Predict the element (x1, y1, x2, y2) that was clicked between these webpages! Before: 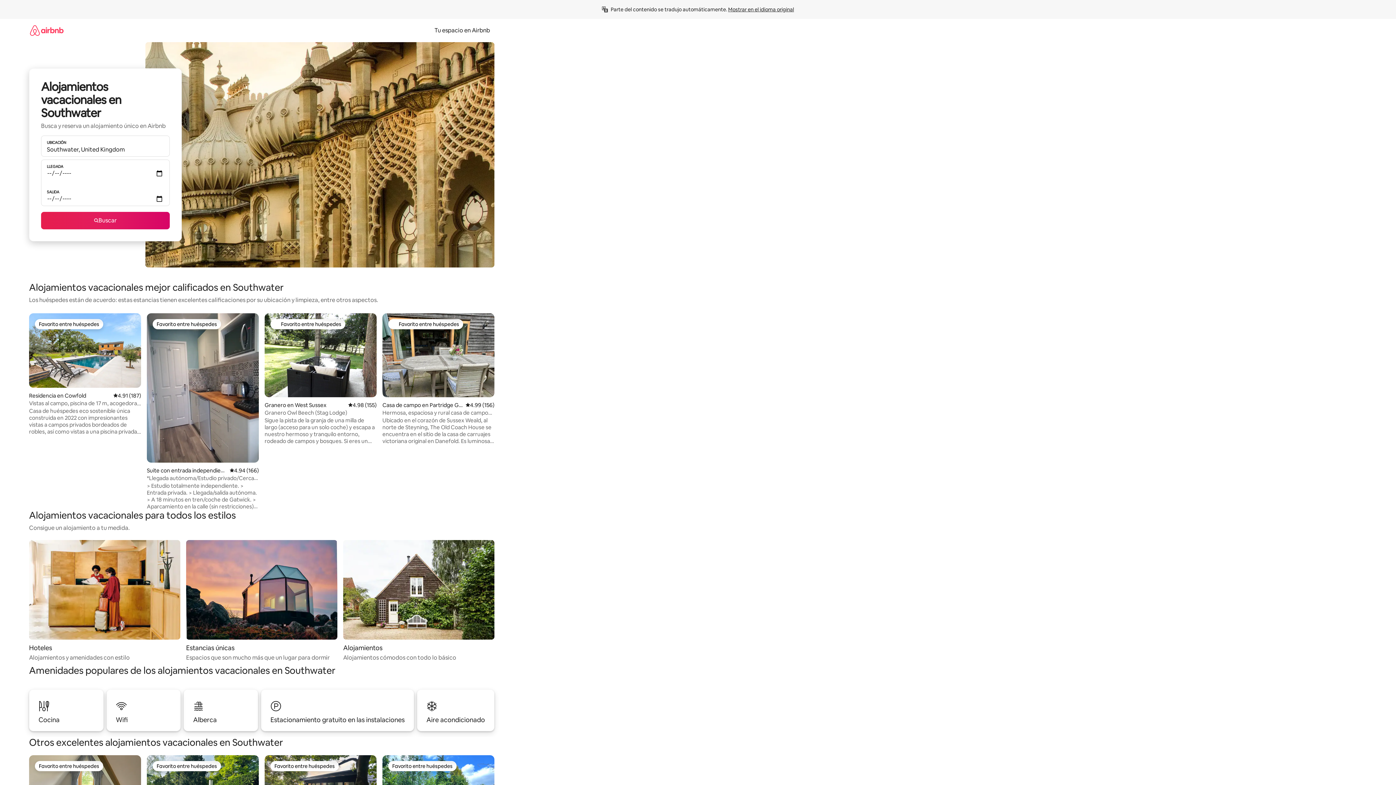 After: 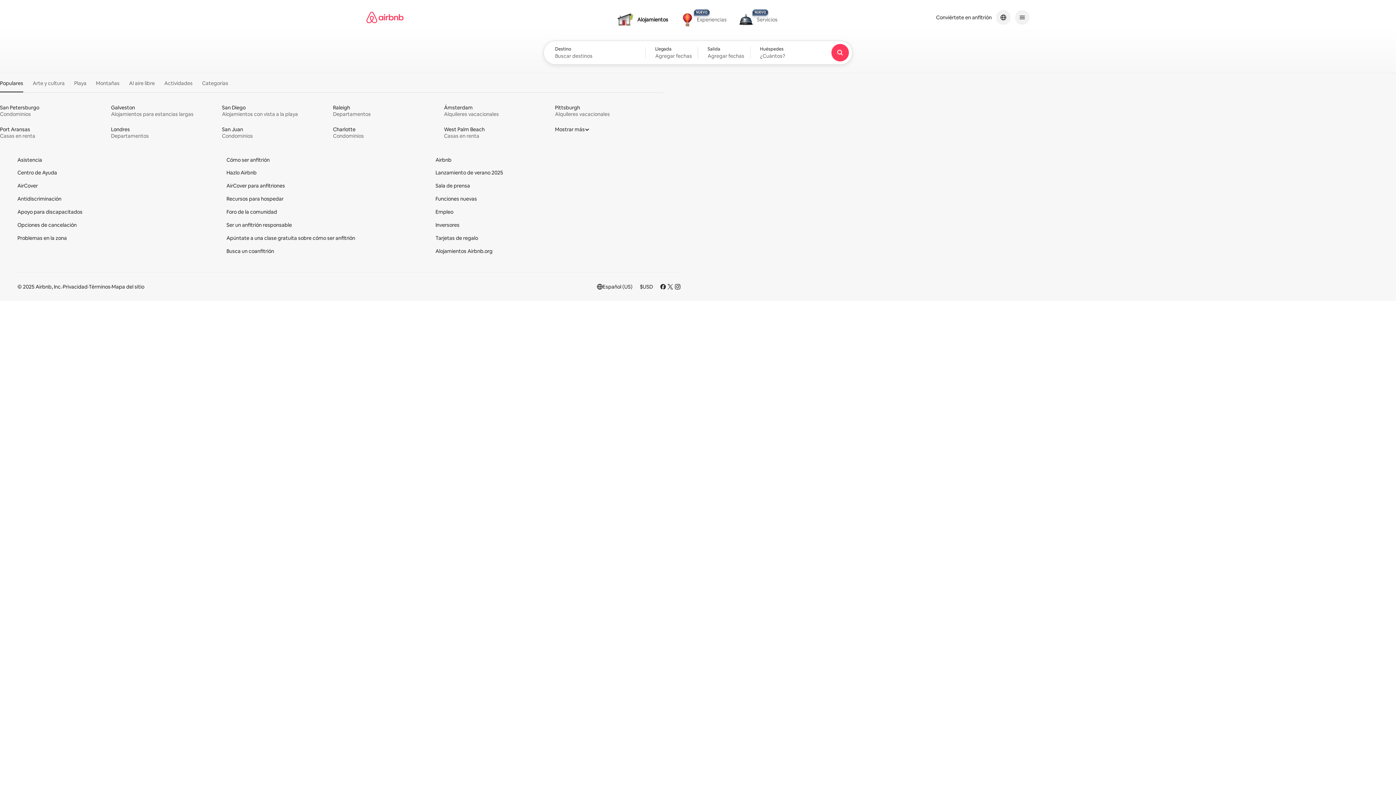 Action: bbox: (29, 18, 63, 41)